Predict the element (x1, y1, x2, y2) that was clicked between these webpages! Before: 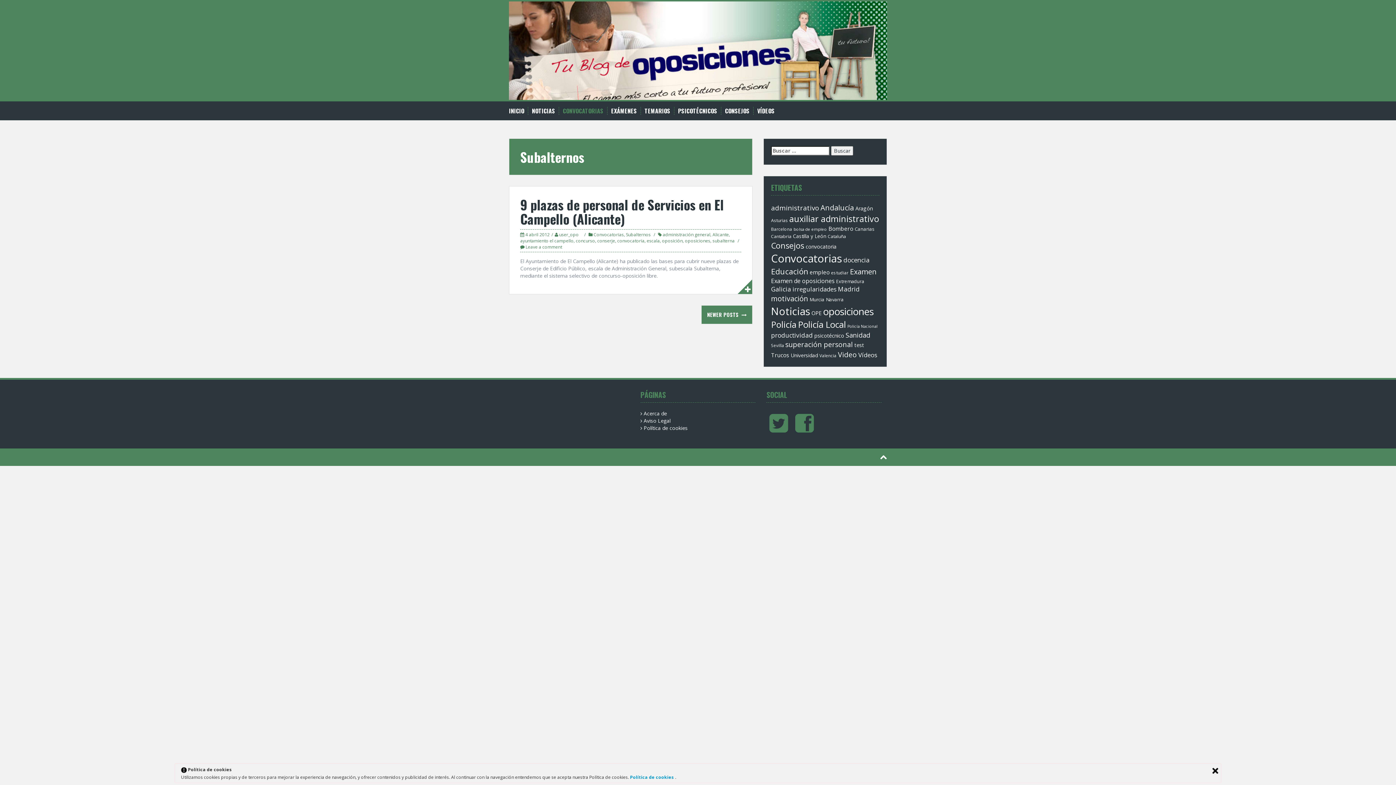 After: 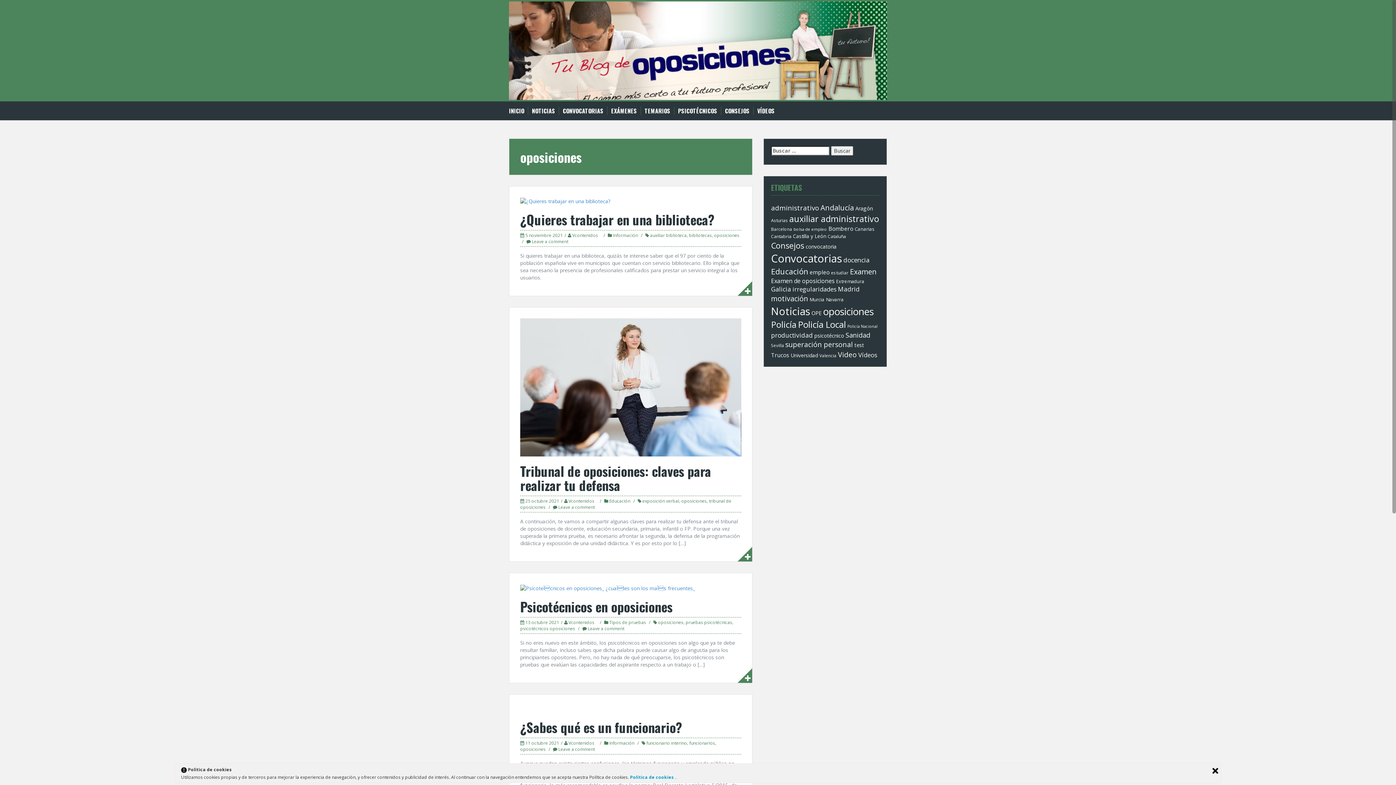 Action: bbox: (685, 237, 710, 244) label: oposiciones